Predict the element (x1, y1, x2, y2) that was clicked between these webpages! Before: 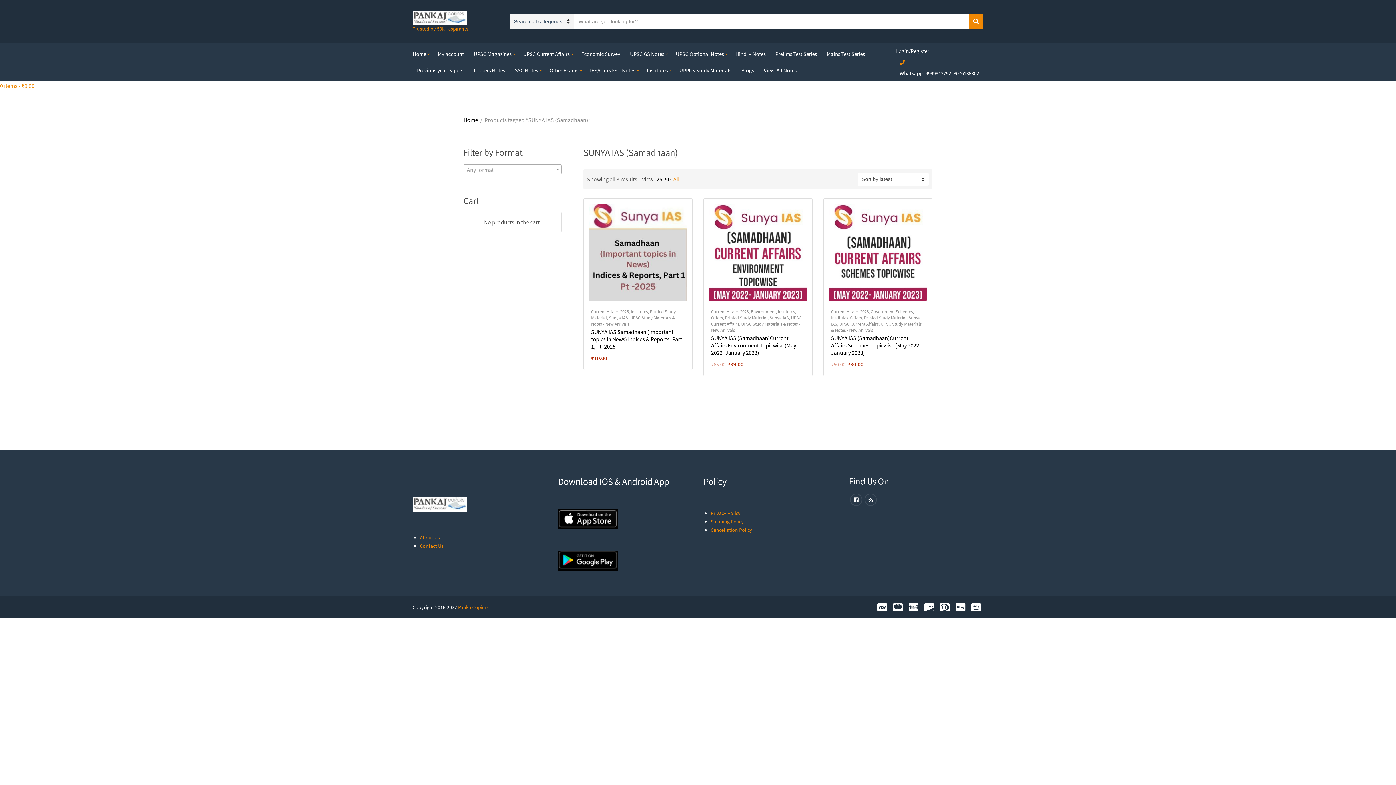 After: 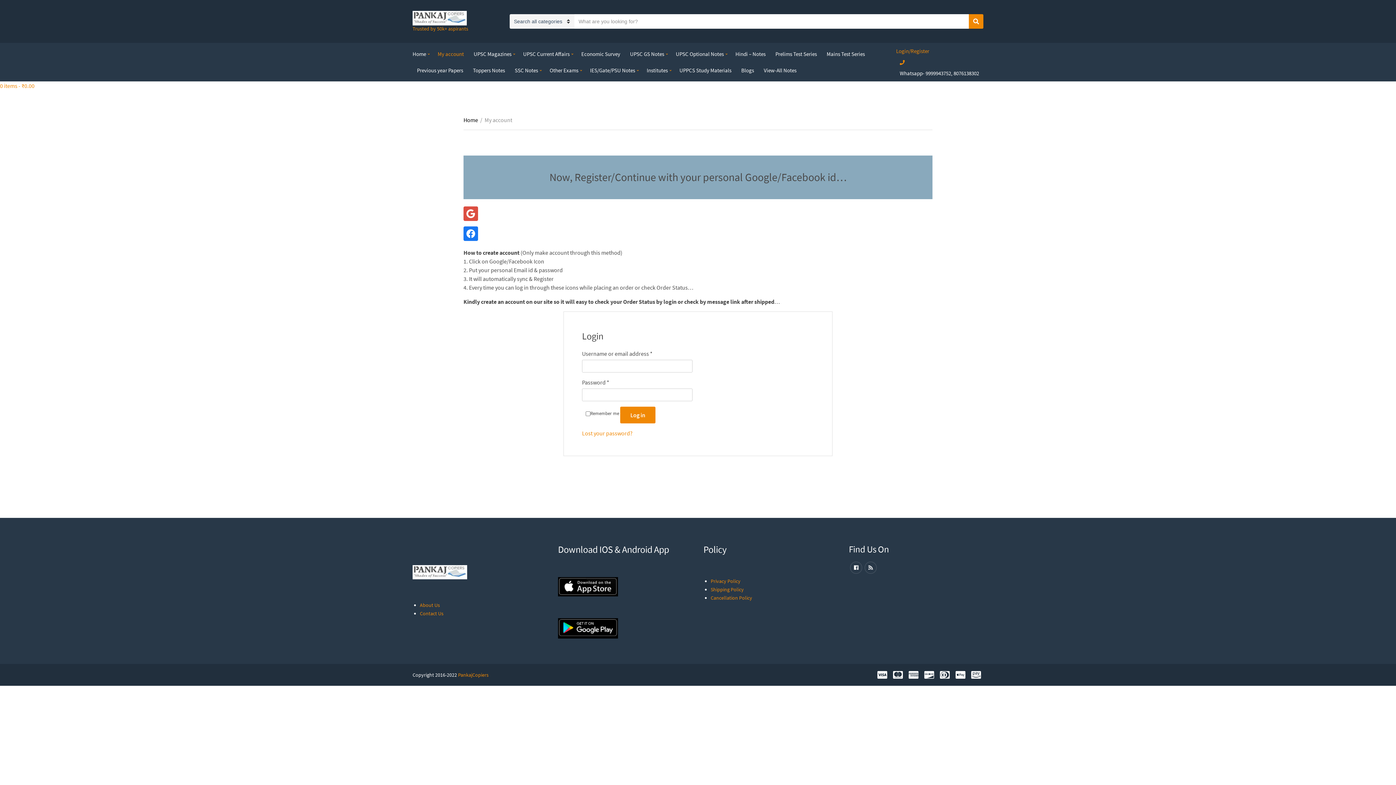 Action: bbox: (896, 42, 929, 59) label: Login/Register